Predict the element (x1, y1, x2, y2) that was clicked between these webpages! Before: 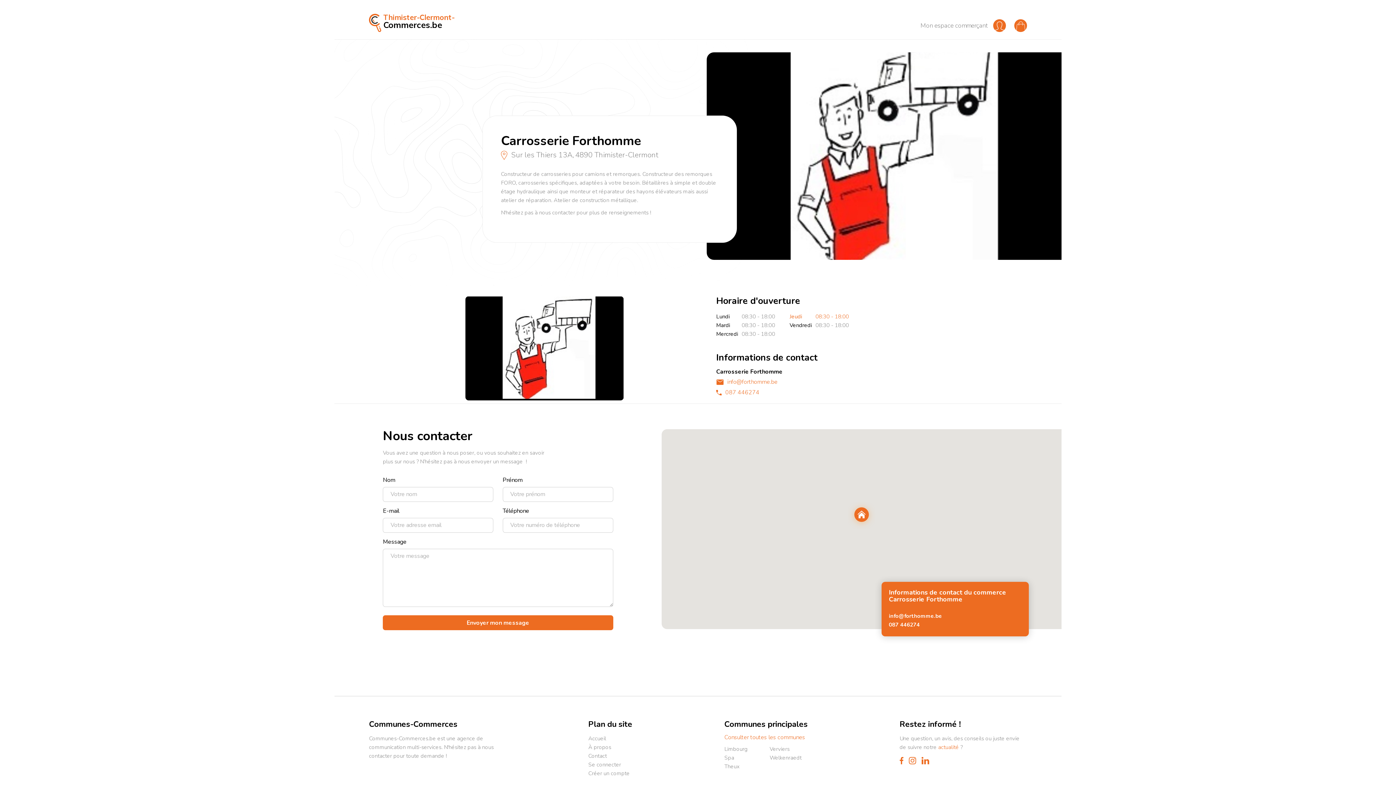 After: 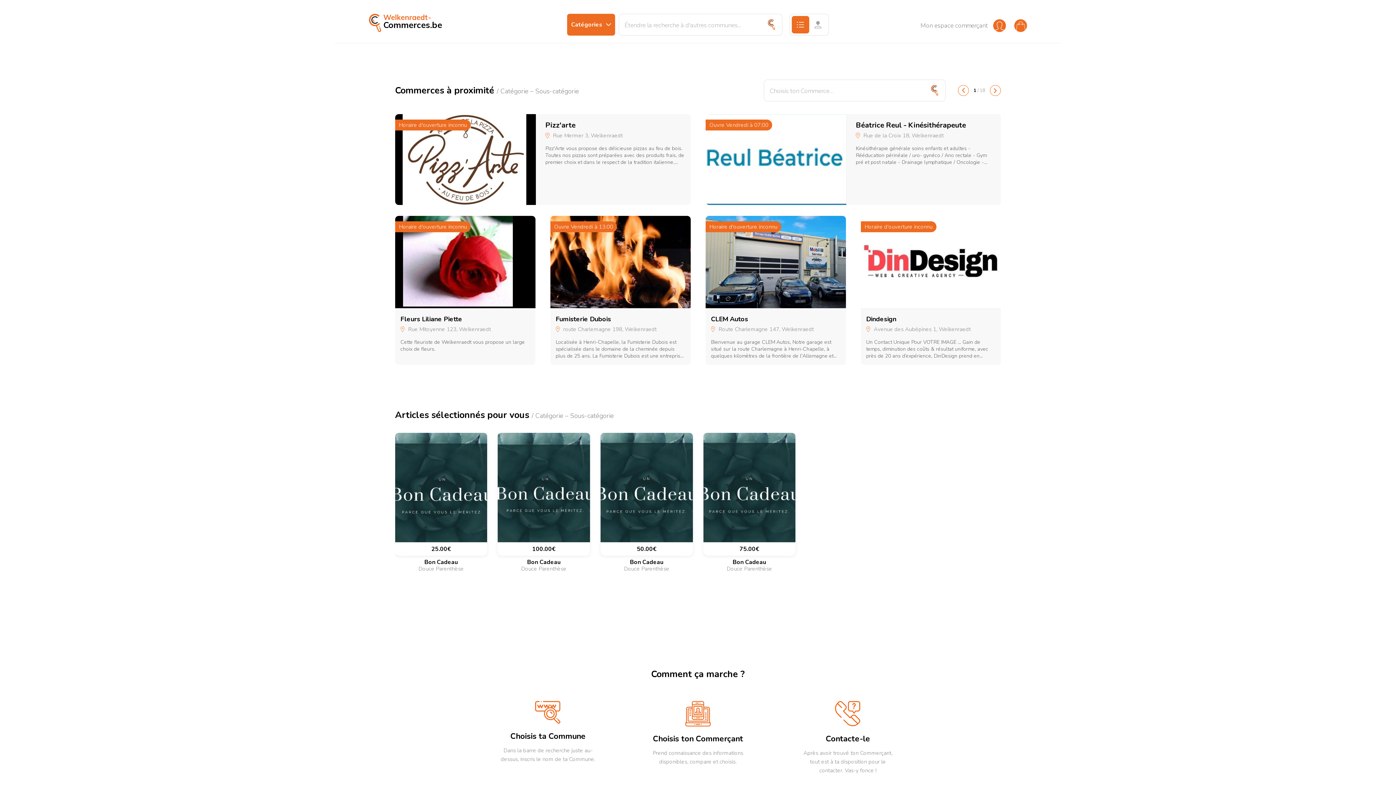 Action: label: Welkenraedt bbox: (769, 754, 801, 761)